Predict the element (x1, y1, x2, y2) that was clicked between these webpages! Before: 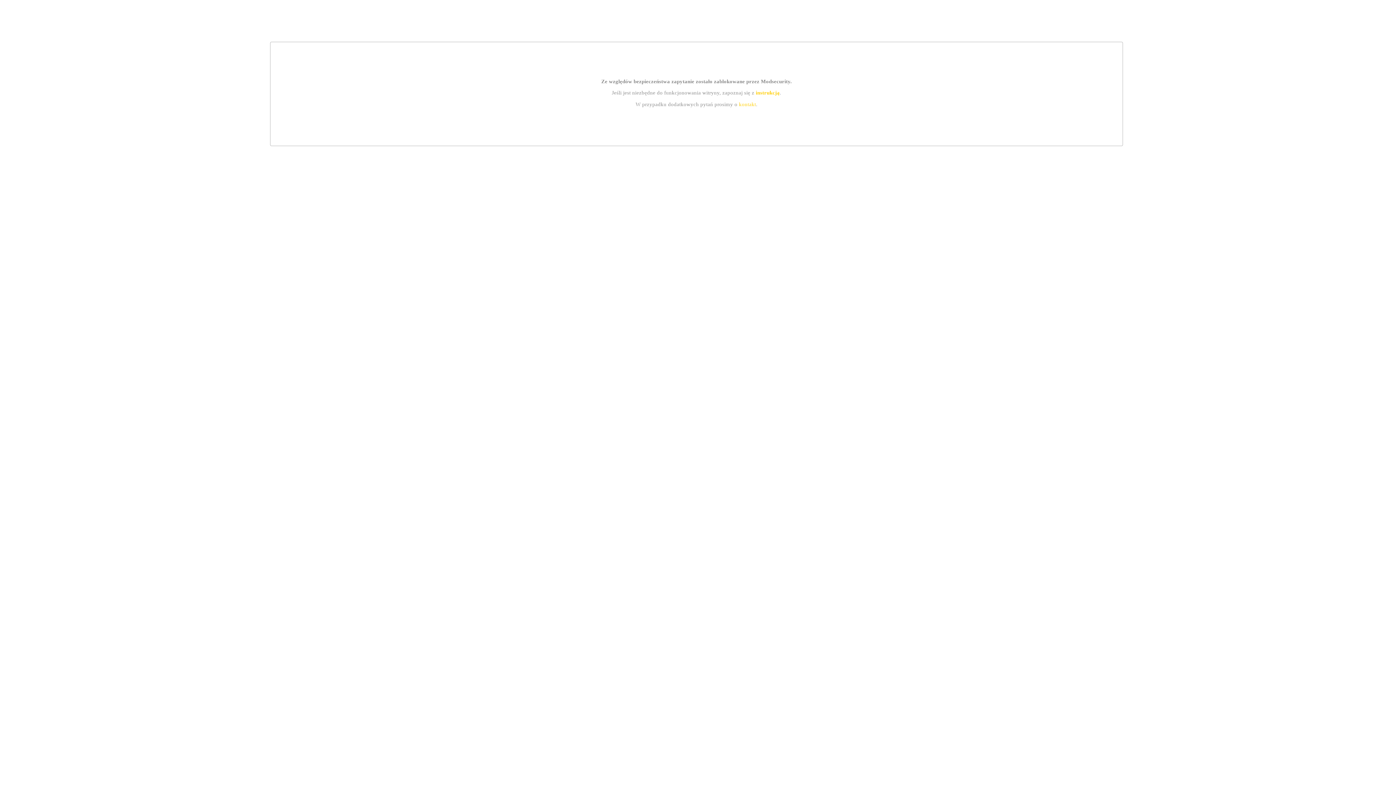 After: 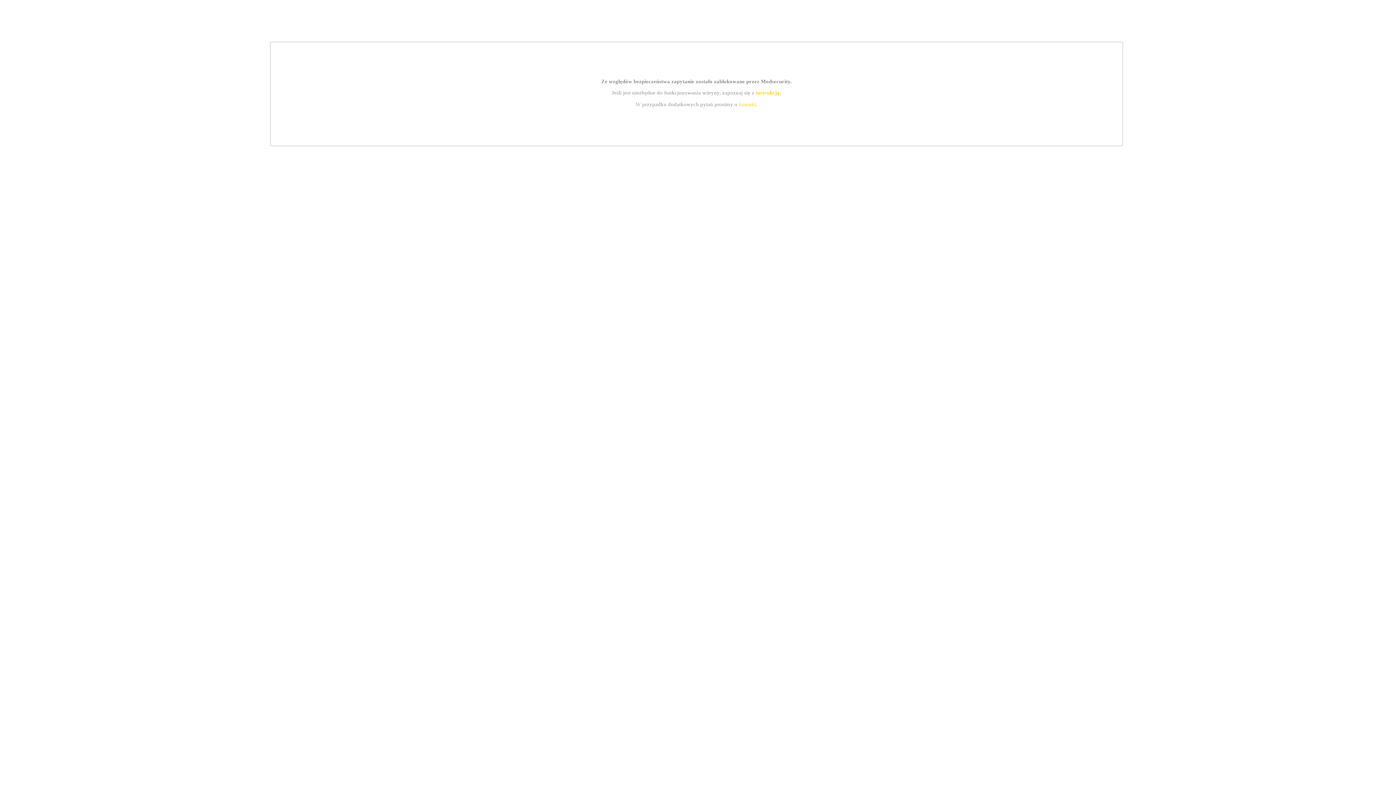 Action: label: kontakt bbox: (739, 101, 756, 107)